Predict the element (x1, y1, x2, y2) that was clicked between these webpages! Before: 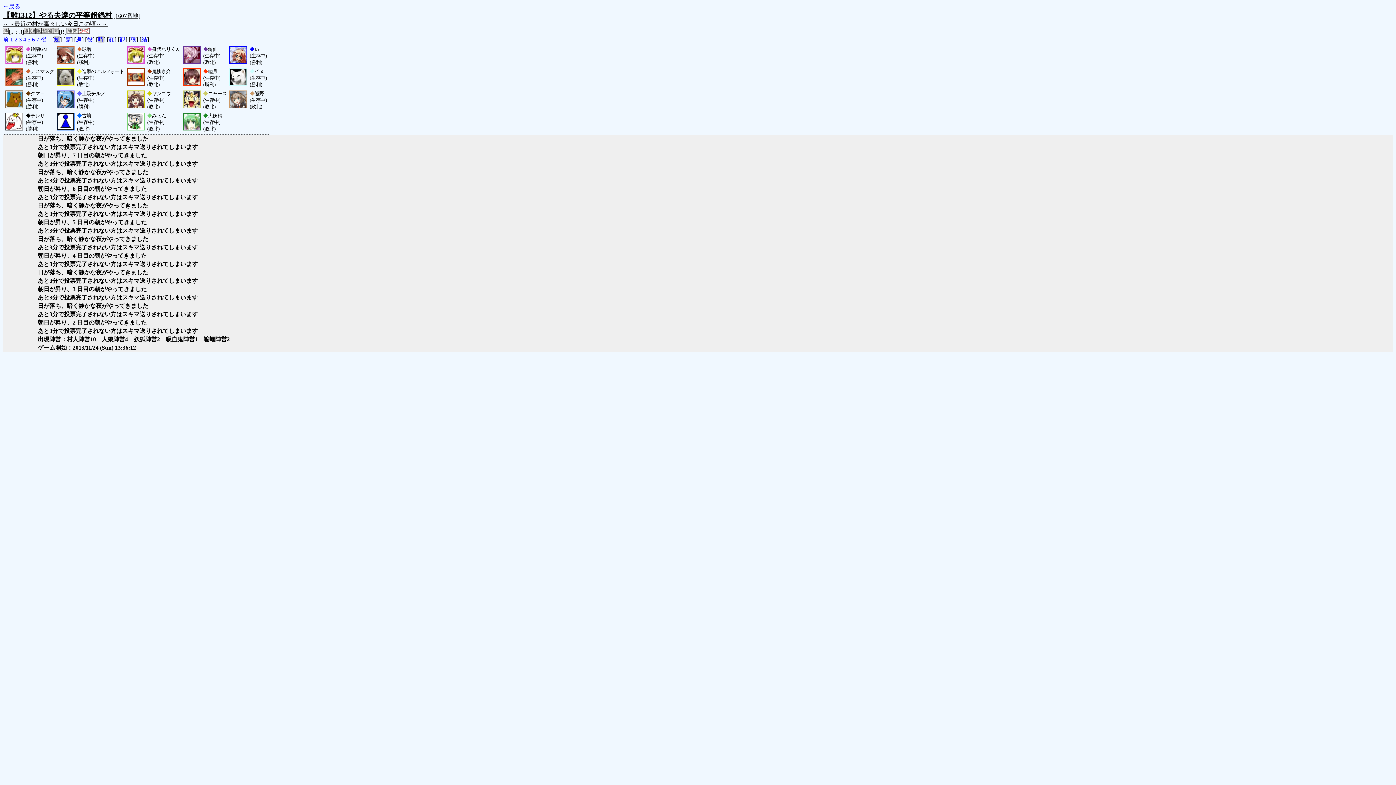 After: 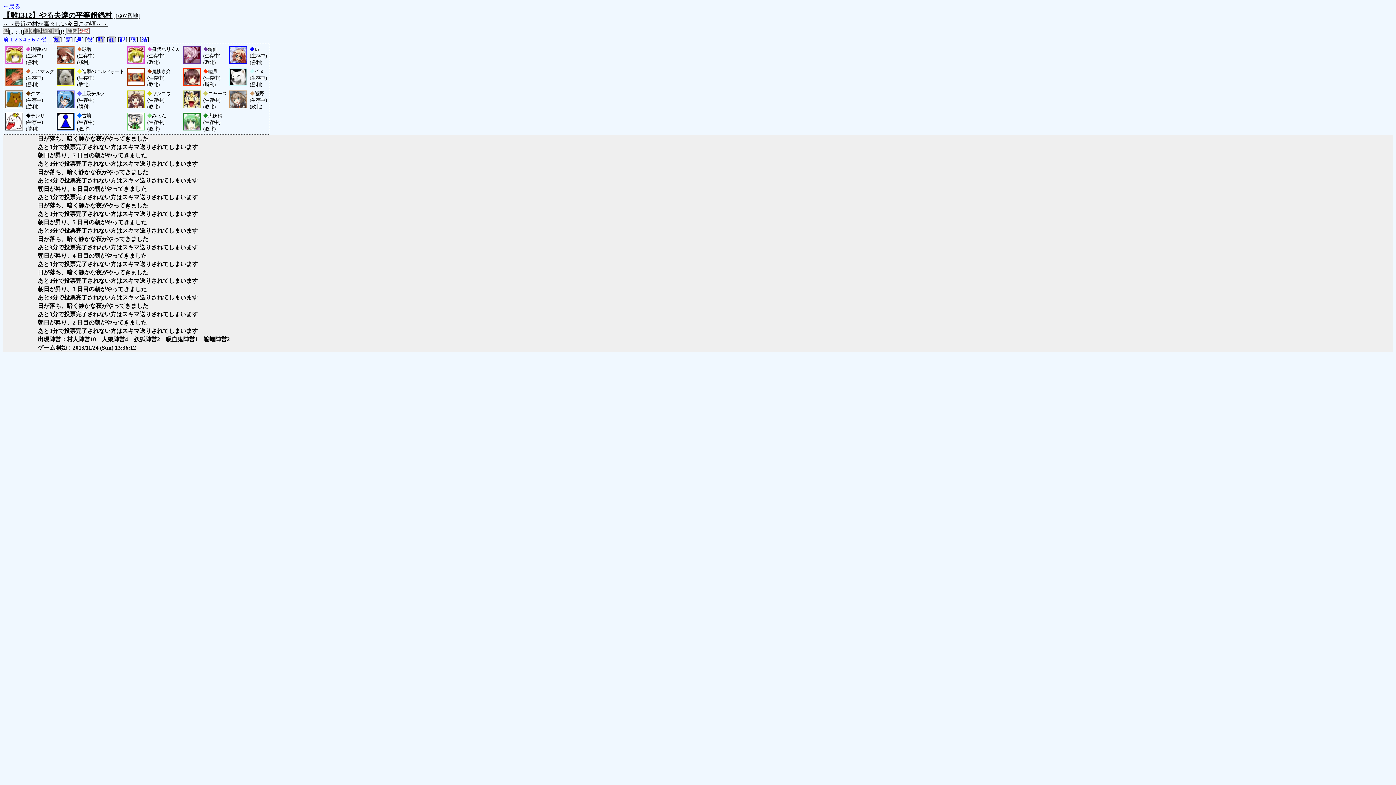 Action: bbox: (108, 36, 114, 42) label: 顔